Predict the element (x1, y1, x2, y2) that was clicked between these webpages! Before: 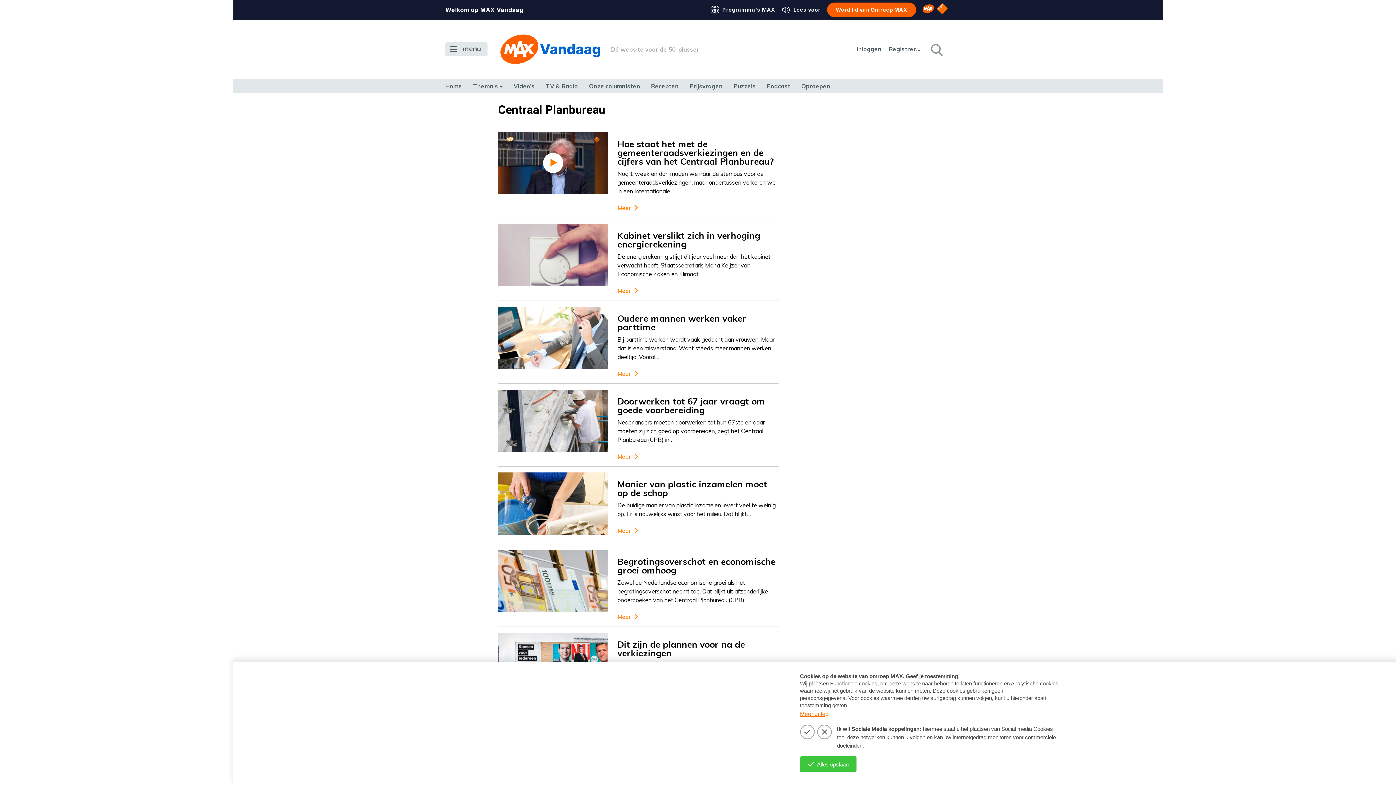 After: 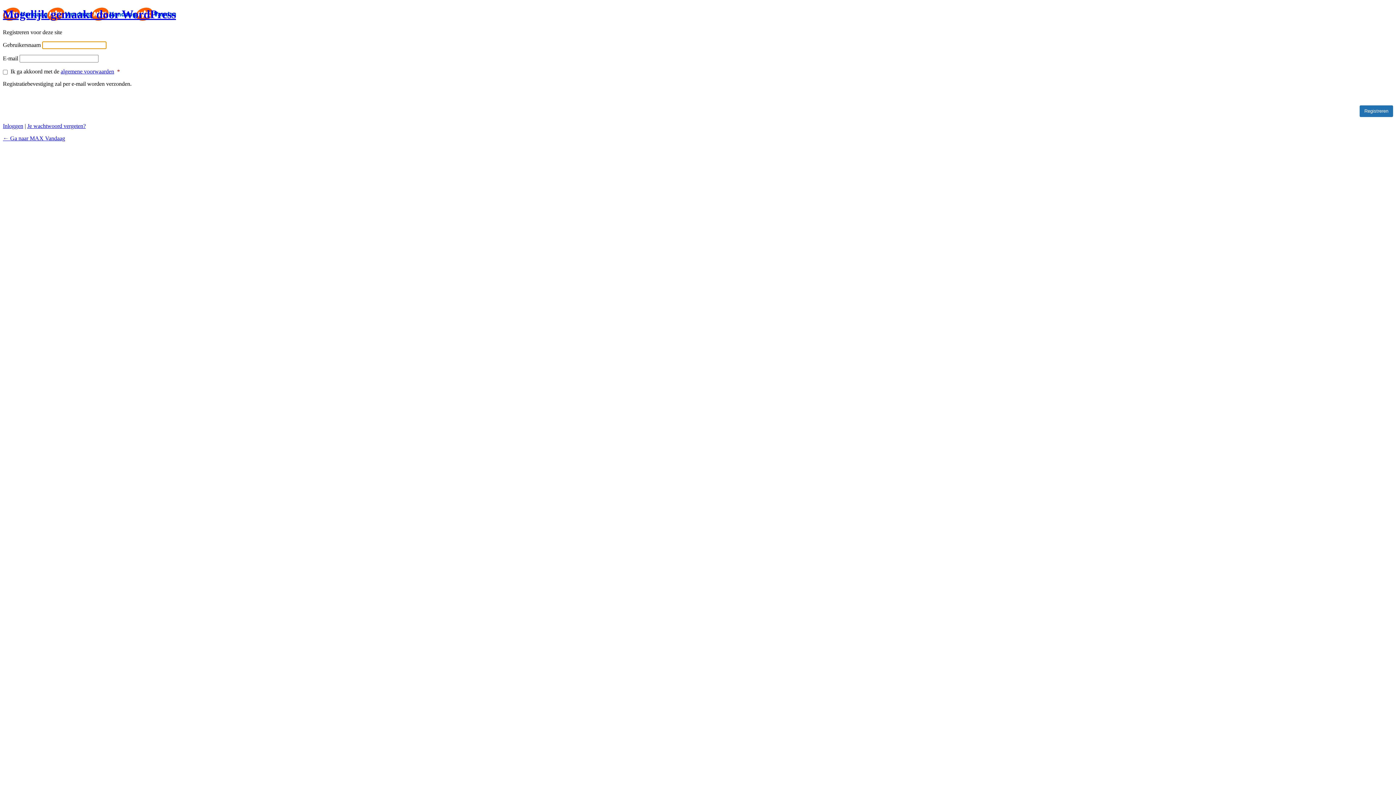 Action: bbox: (889, 43, 921, 54) label: Registreren